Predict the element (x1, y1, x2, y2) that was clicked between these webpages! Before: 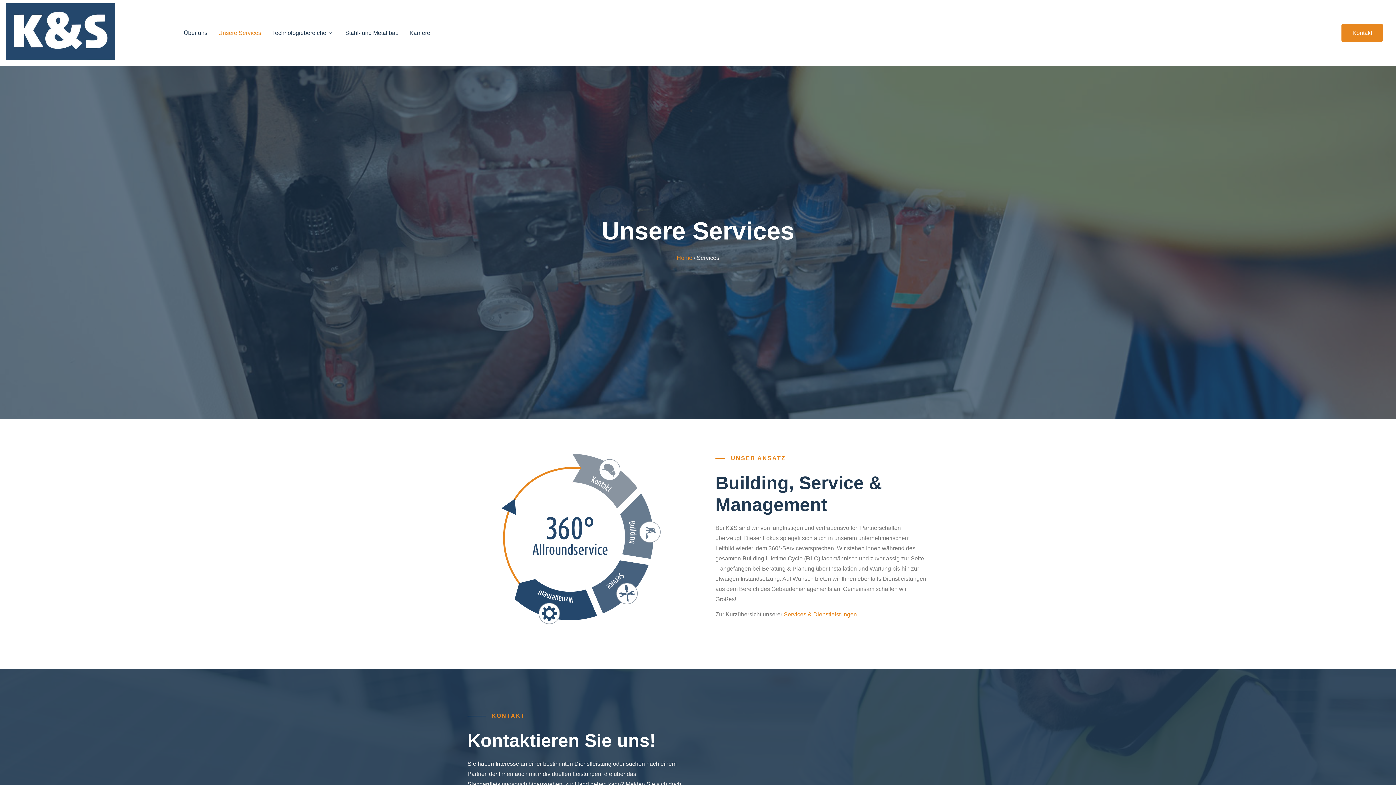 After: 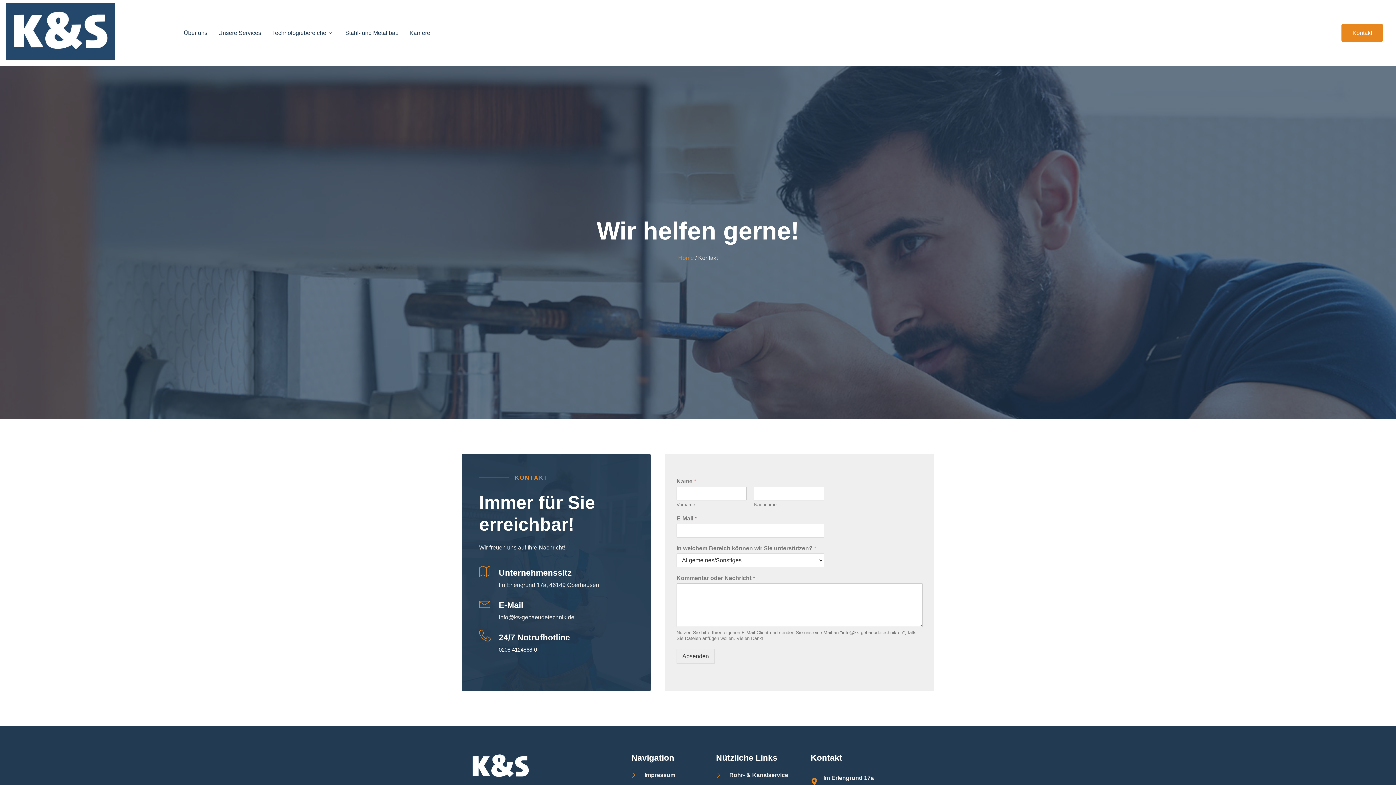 Action: label: Kontakt bbox: (1341, 23, 1383, 41)